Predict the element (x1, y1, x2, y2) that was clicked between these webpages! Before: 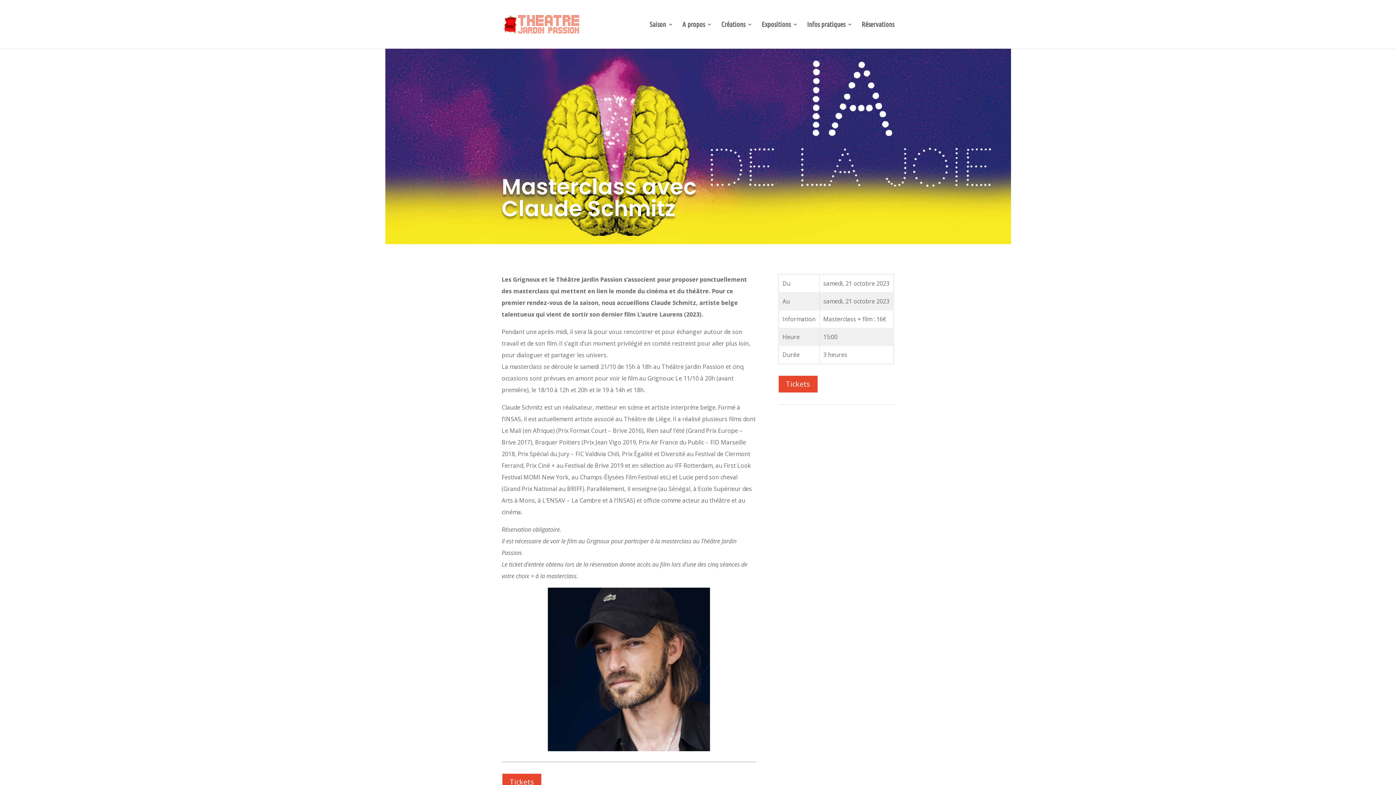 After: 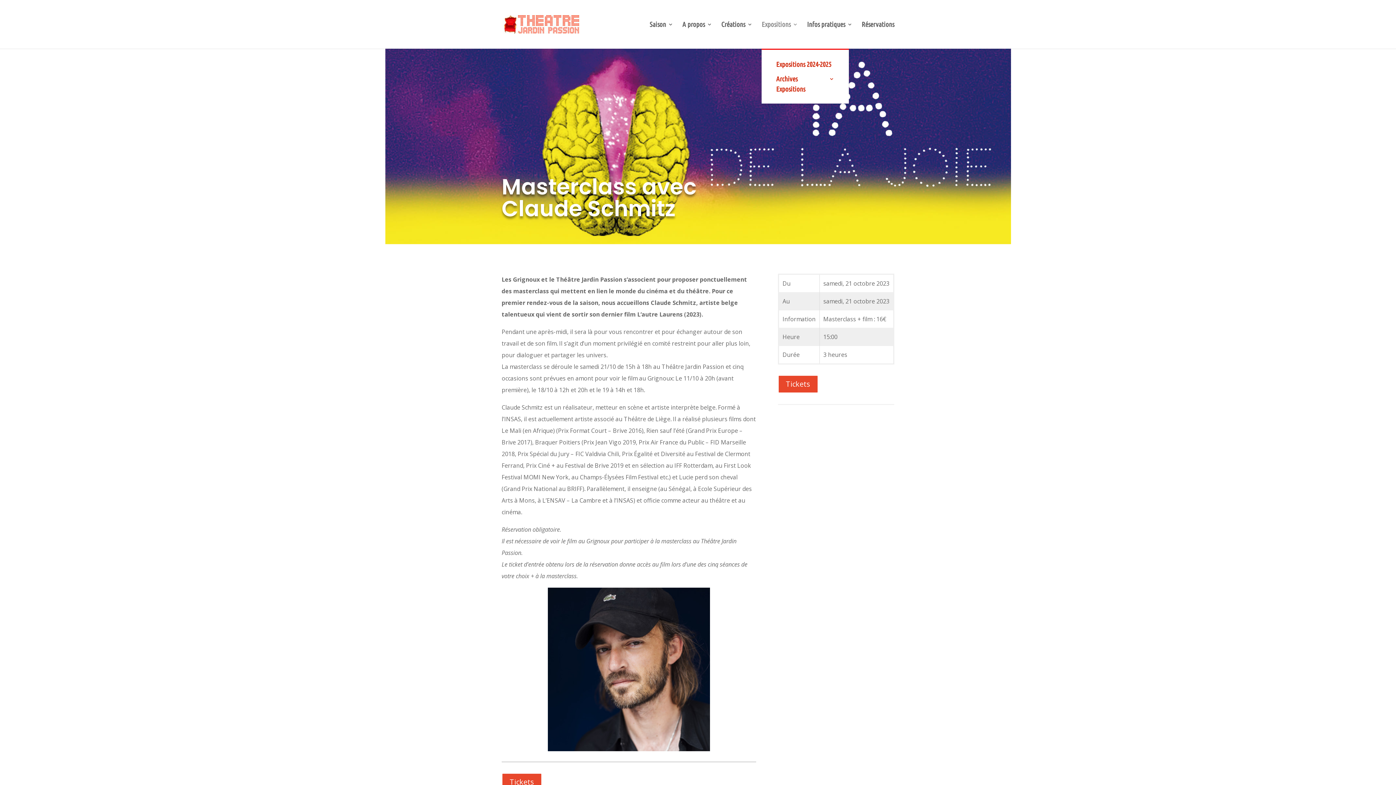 Action: label: Expositions bbox: (761, 21, 798, 48)